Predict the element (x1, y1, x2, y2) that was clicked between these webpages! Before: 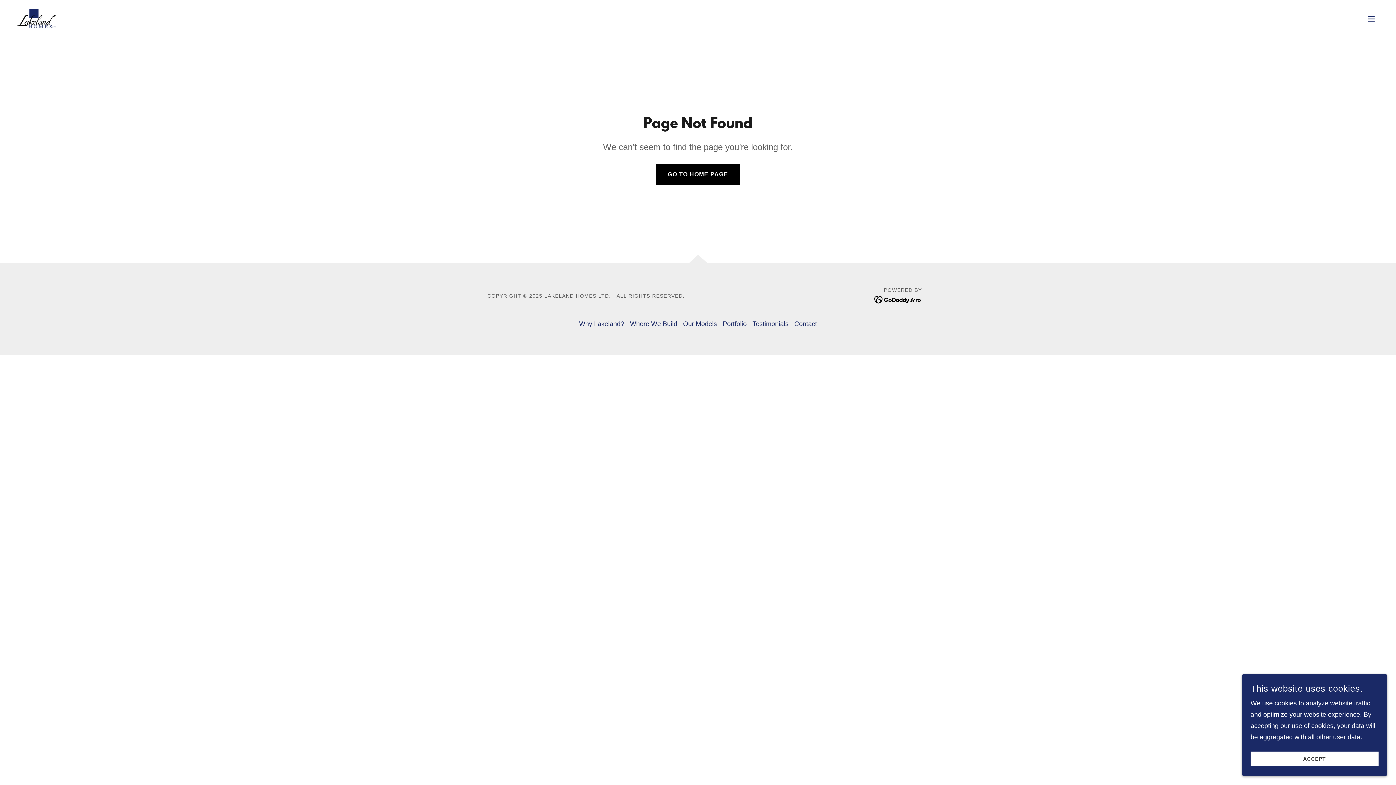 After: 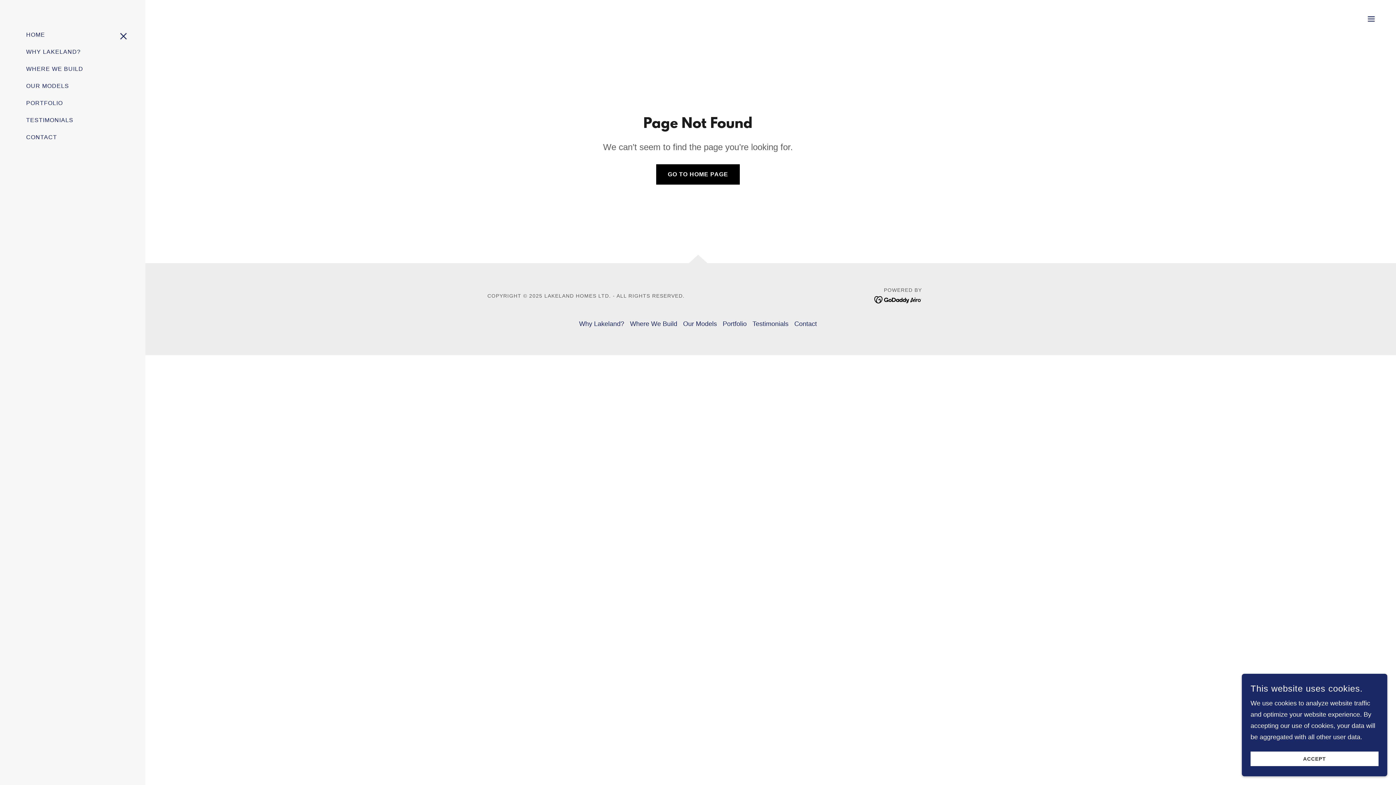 Action: bbox: (1364, 11, 1378, 26) label: Hamburger Site Navigation Icon